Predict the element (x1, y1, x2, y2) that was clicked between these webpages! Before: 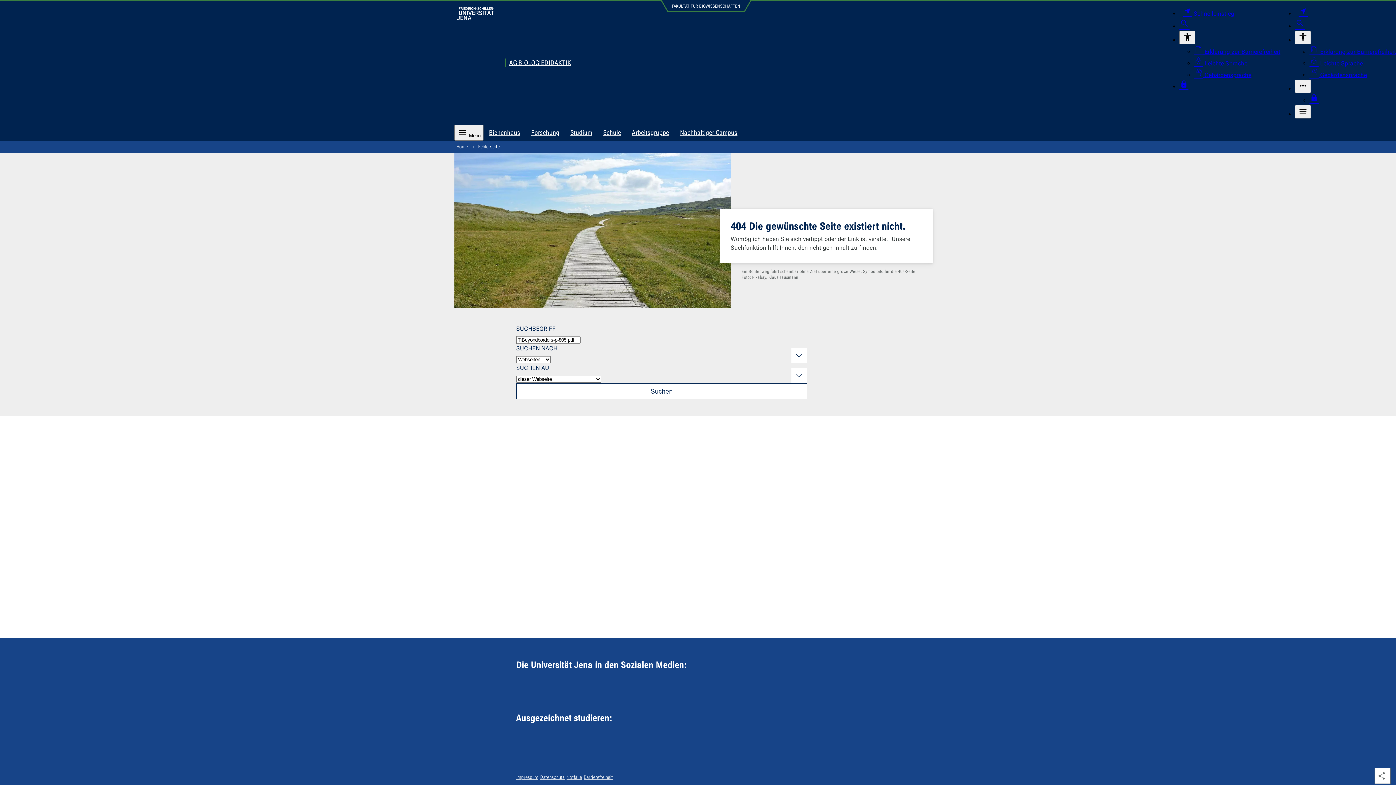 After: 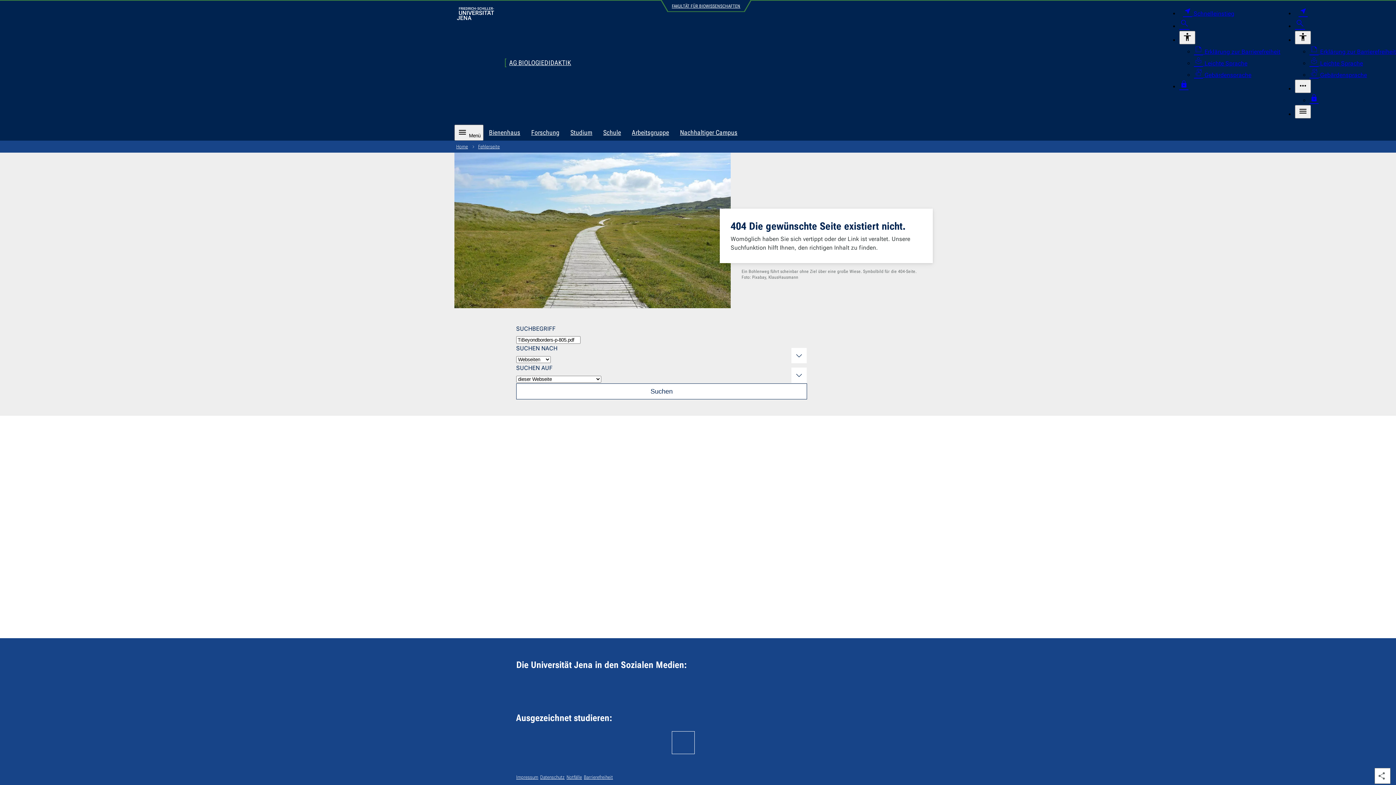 Action: bbox: (673, 733, 693, 753) label: Zur Webseite der Stiftung Akkreditierungsrat